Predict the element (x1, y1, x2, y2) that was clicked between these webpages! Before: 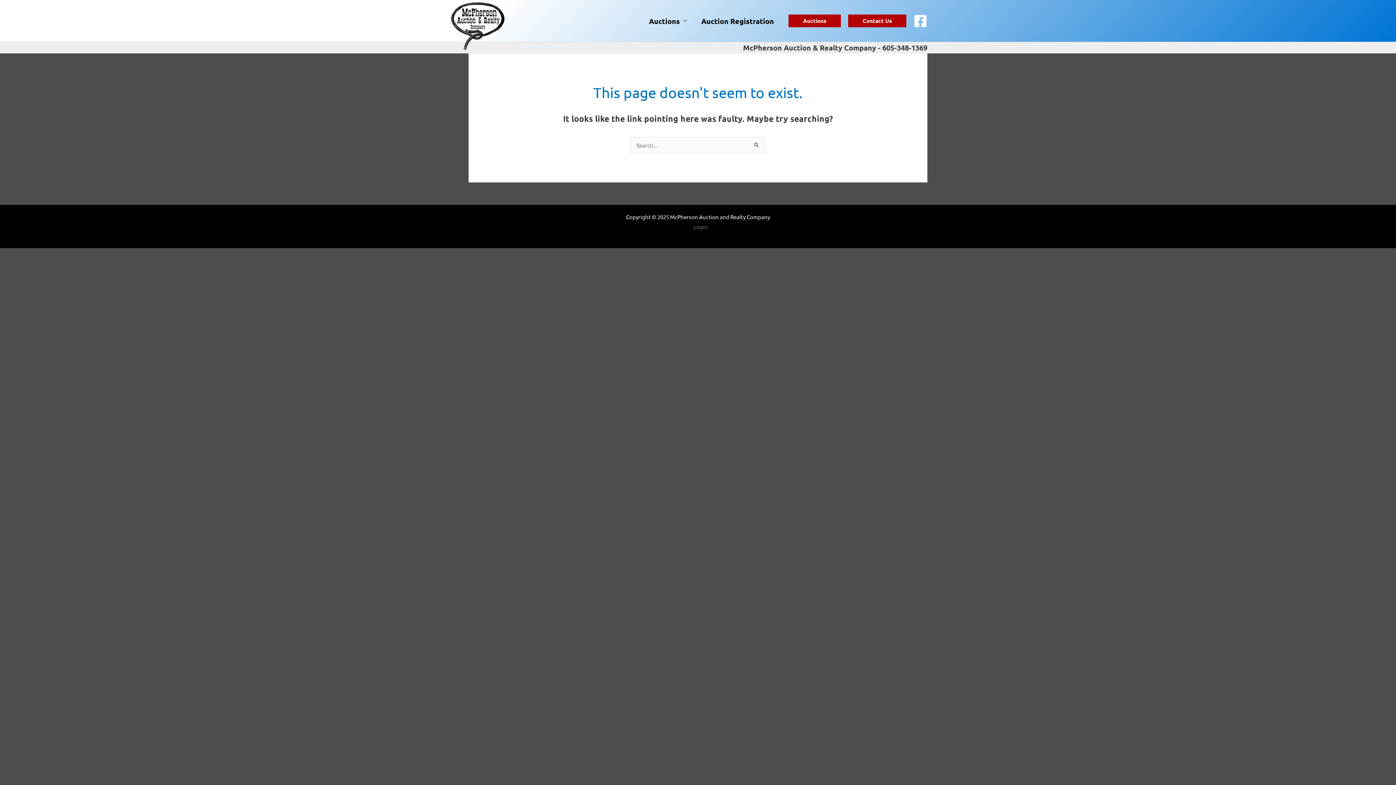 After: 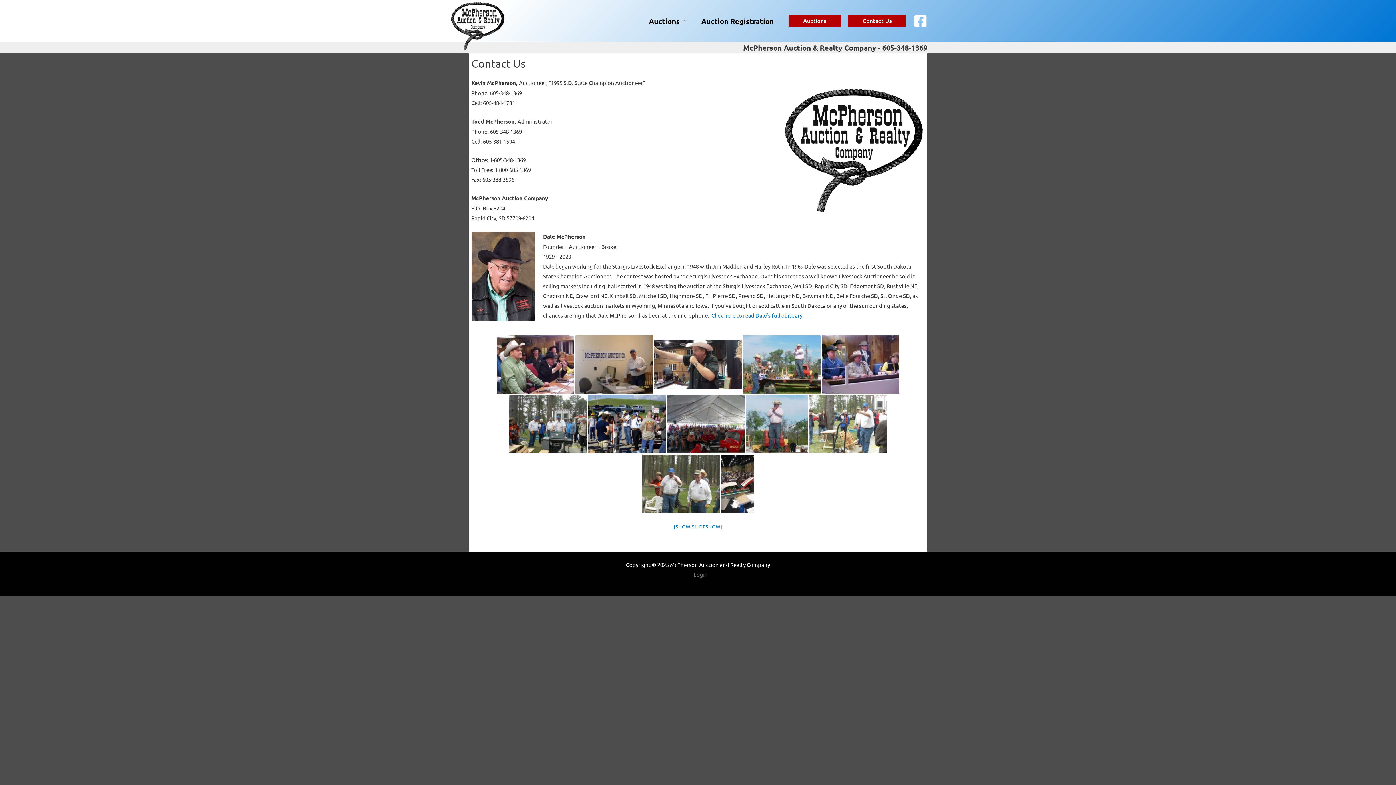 Action: bbox: (848, 14, 906, 27) label: Contact Us